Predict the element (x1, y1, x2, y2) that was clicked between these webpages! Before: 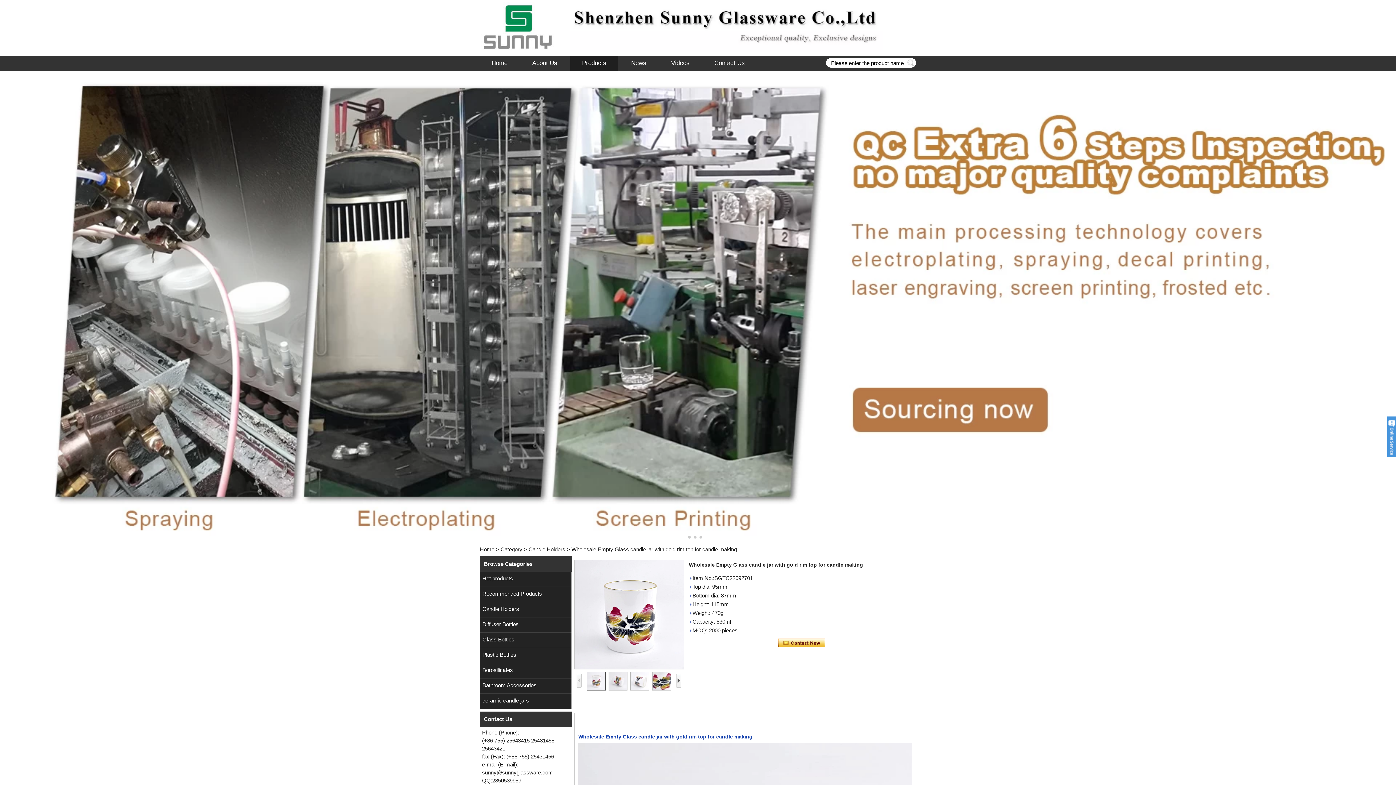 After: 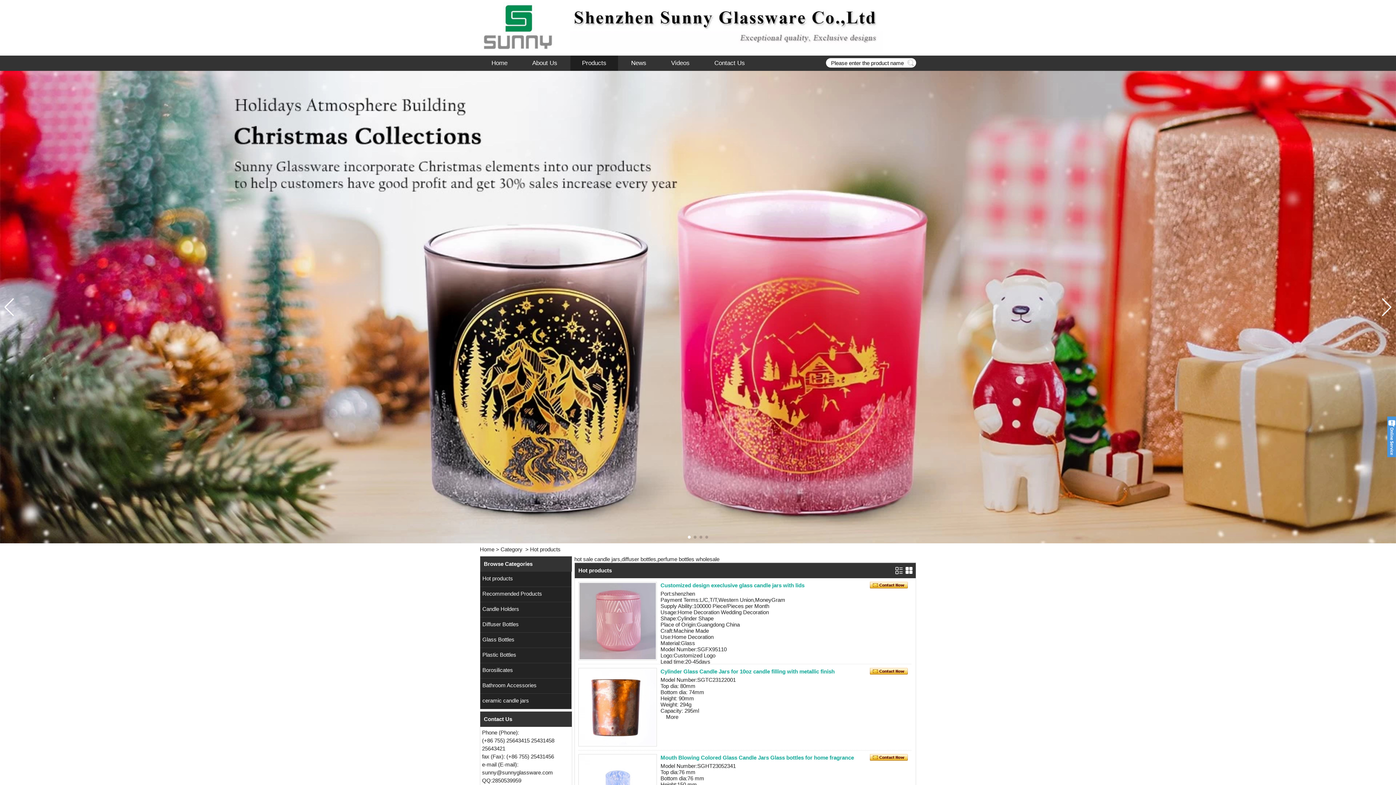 Action: bbox: (480, 572, 558, 585) label: Hot products